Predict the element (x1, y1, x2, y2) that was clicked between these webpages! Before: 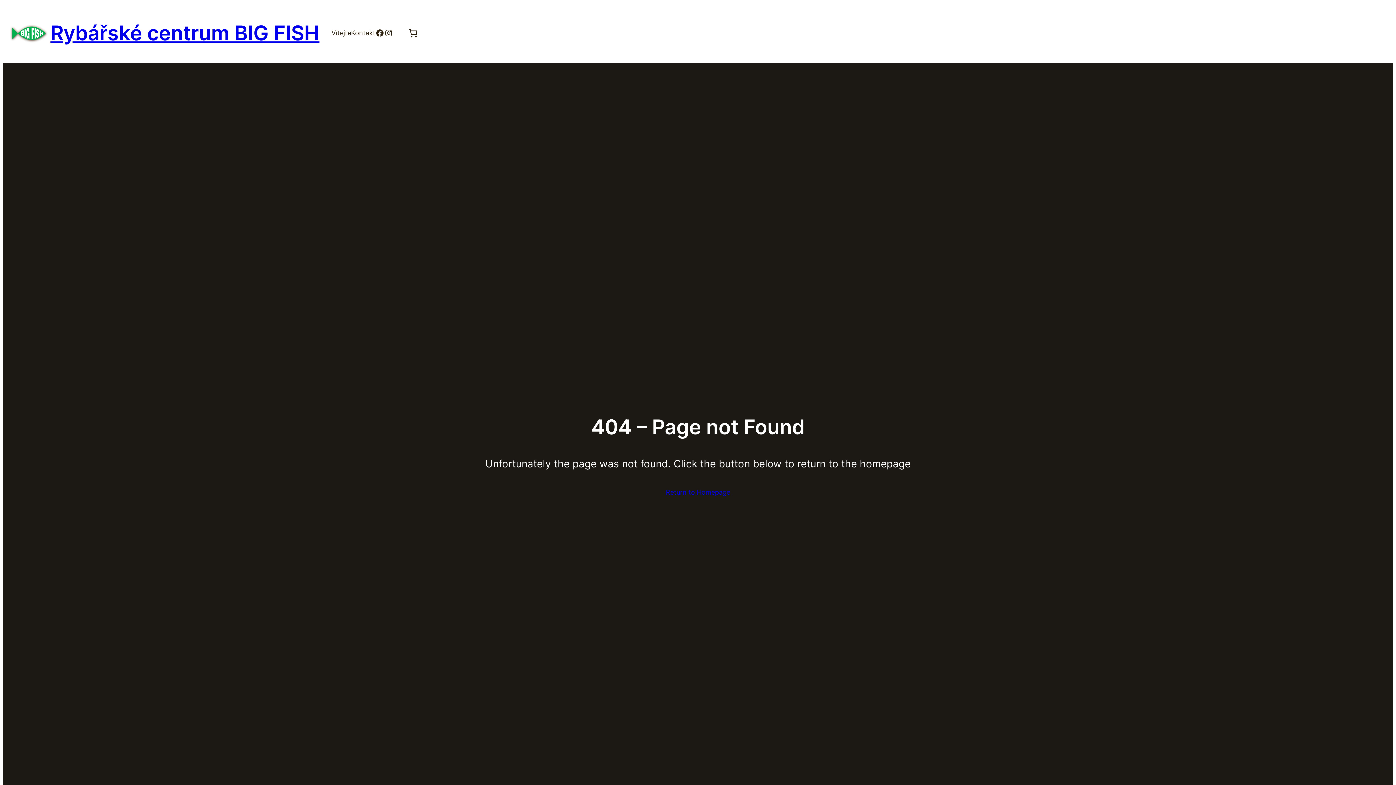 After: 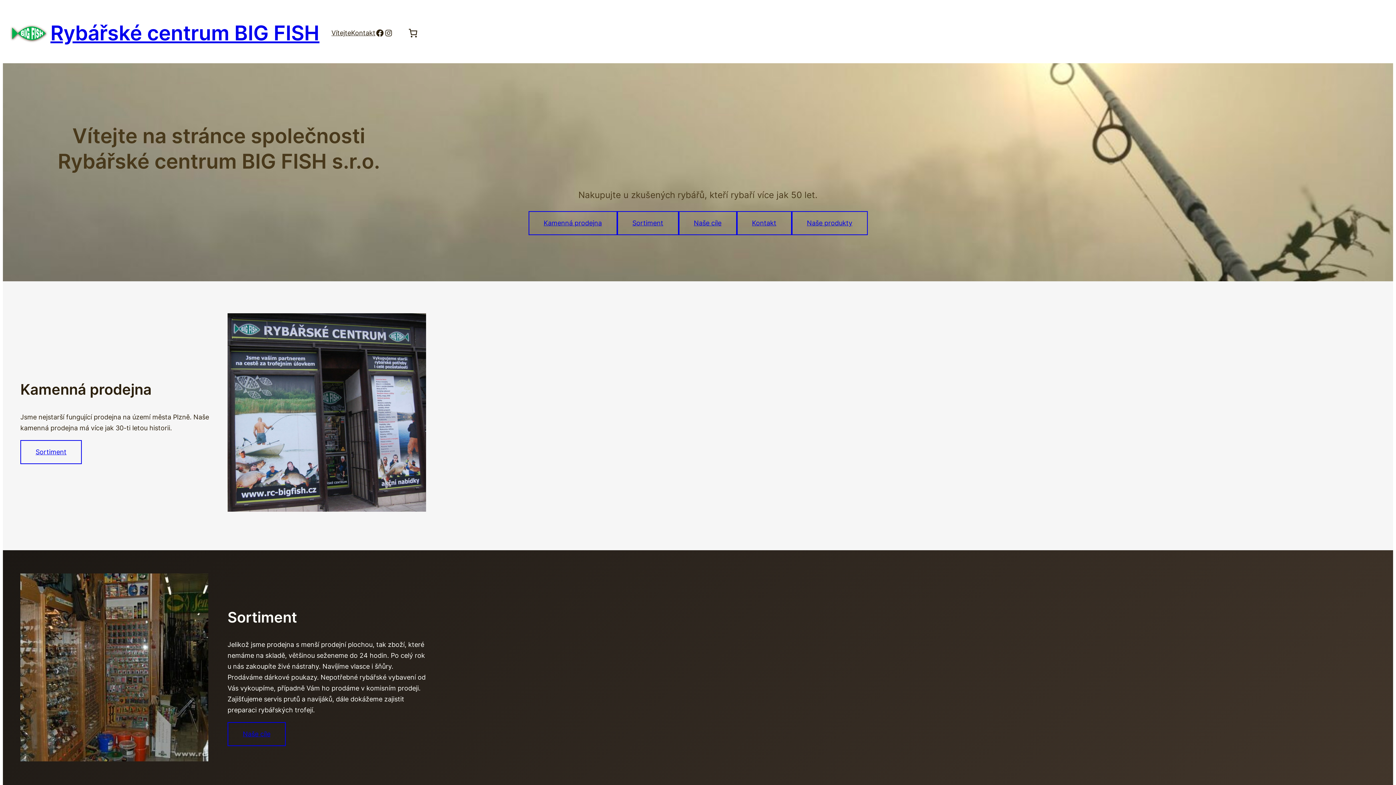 Action: bbox: (6, 21, 50, 44)